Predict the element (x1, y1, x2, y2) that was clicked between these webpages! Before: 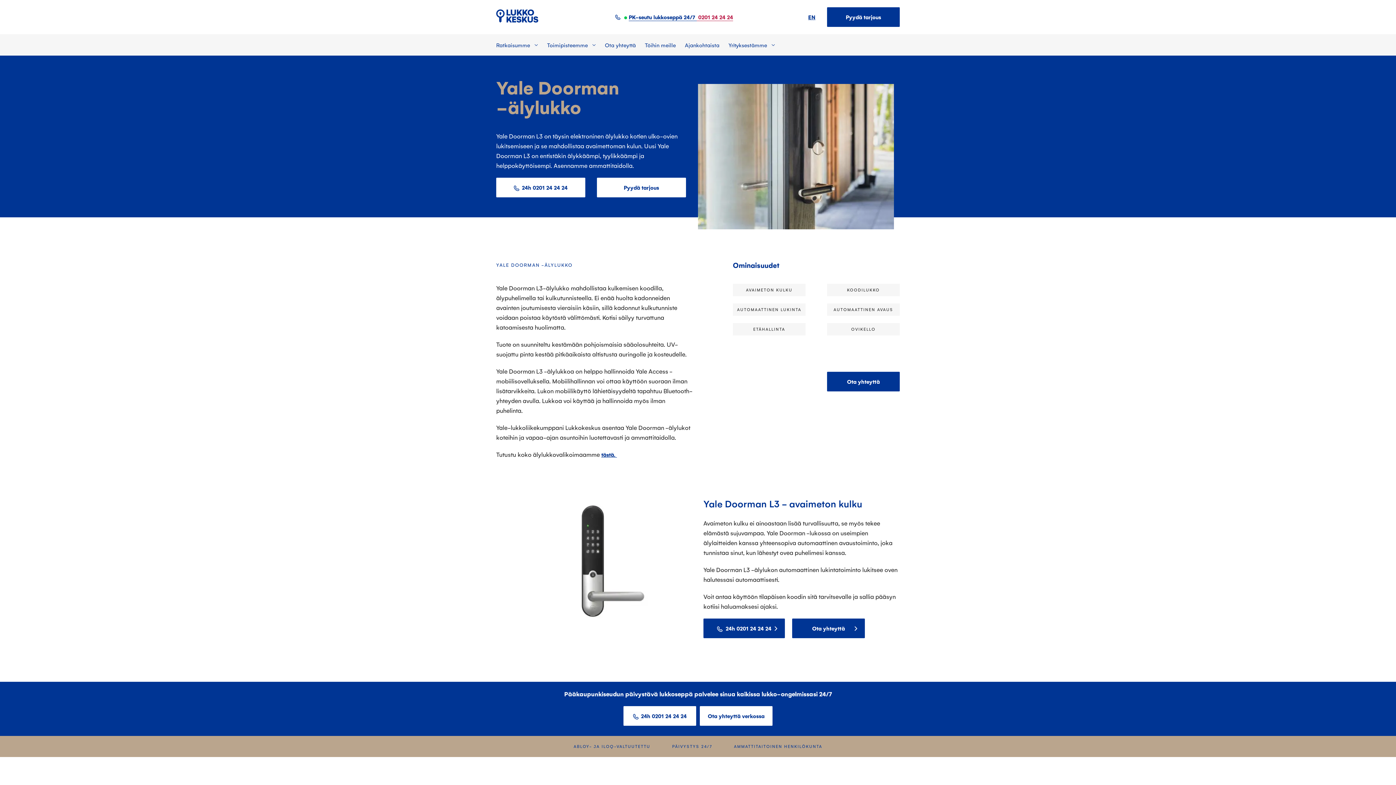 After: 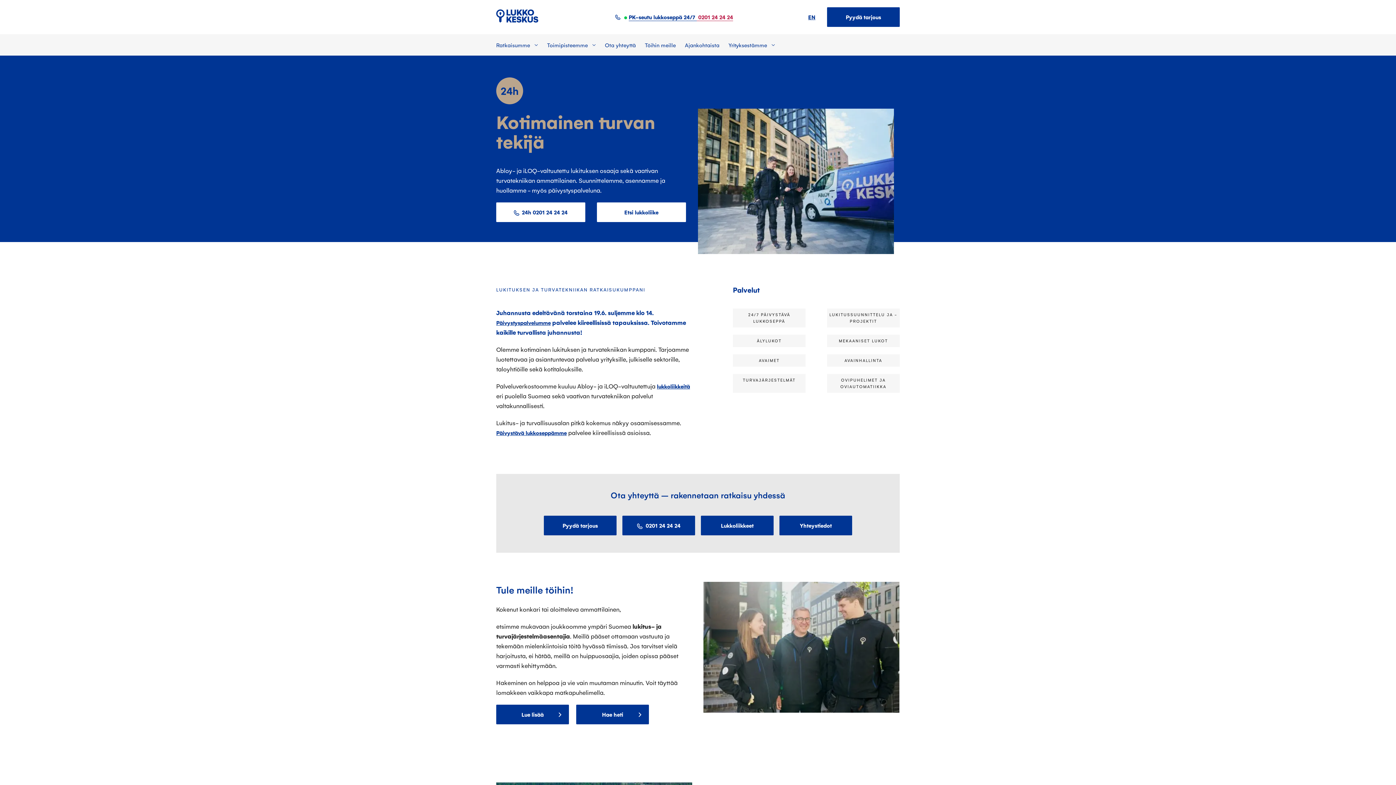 Action: bbox: (496, 16, 540, 23)